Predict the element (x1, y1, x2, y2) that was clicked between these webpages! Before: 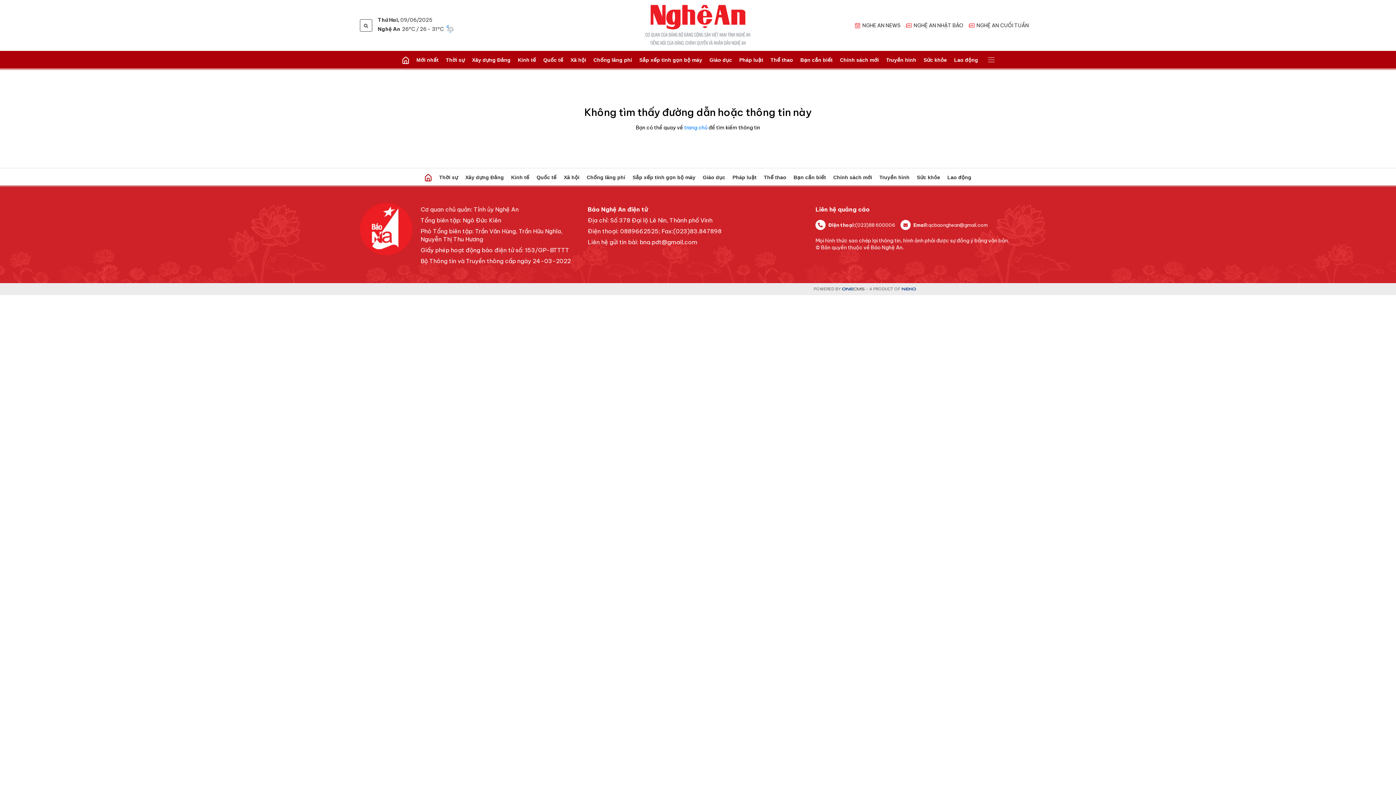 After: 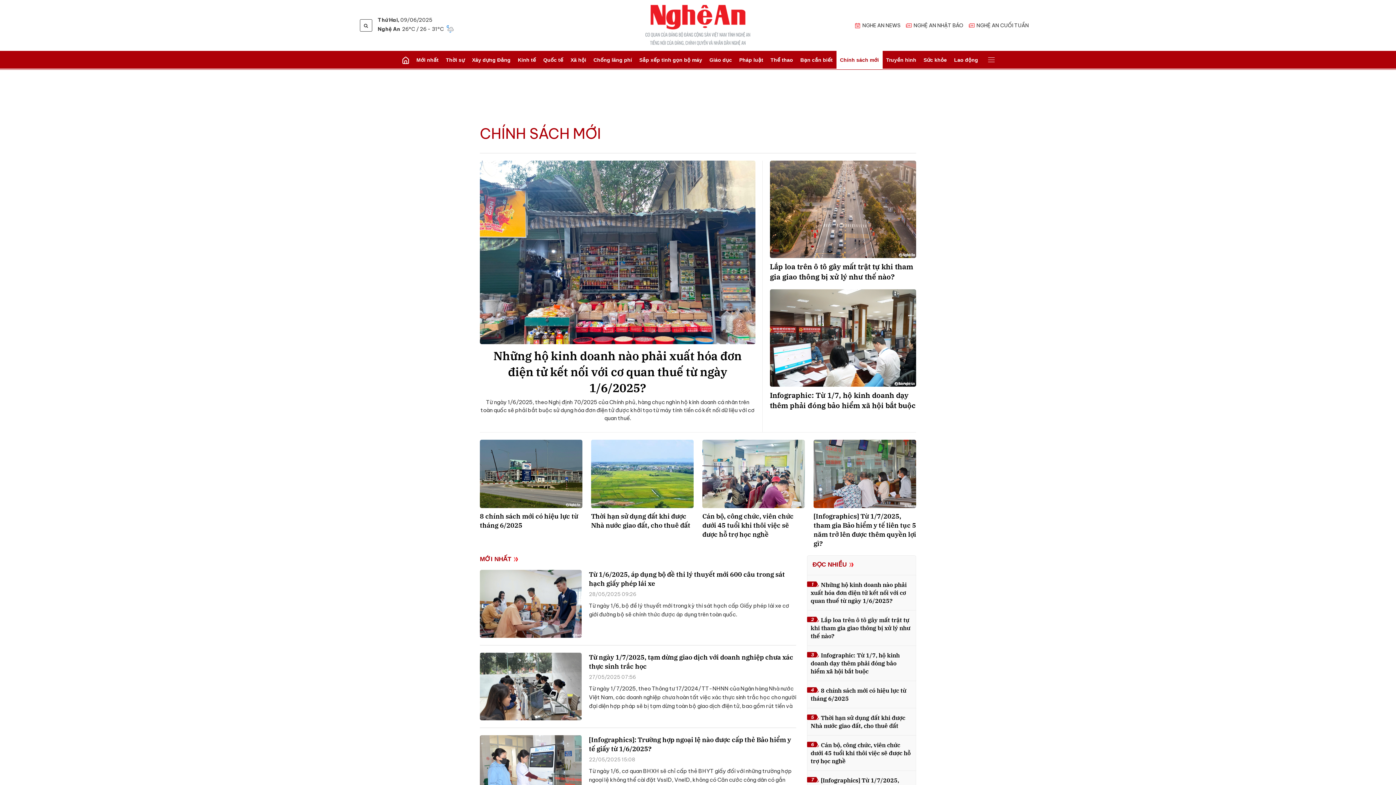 Action: bbox: (829, 168, 876, 186) label: Chính sách mới